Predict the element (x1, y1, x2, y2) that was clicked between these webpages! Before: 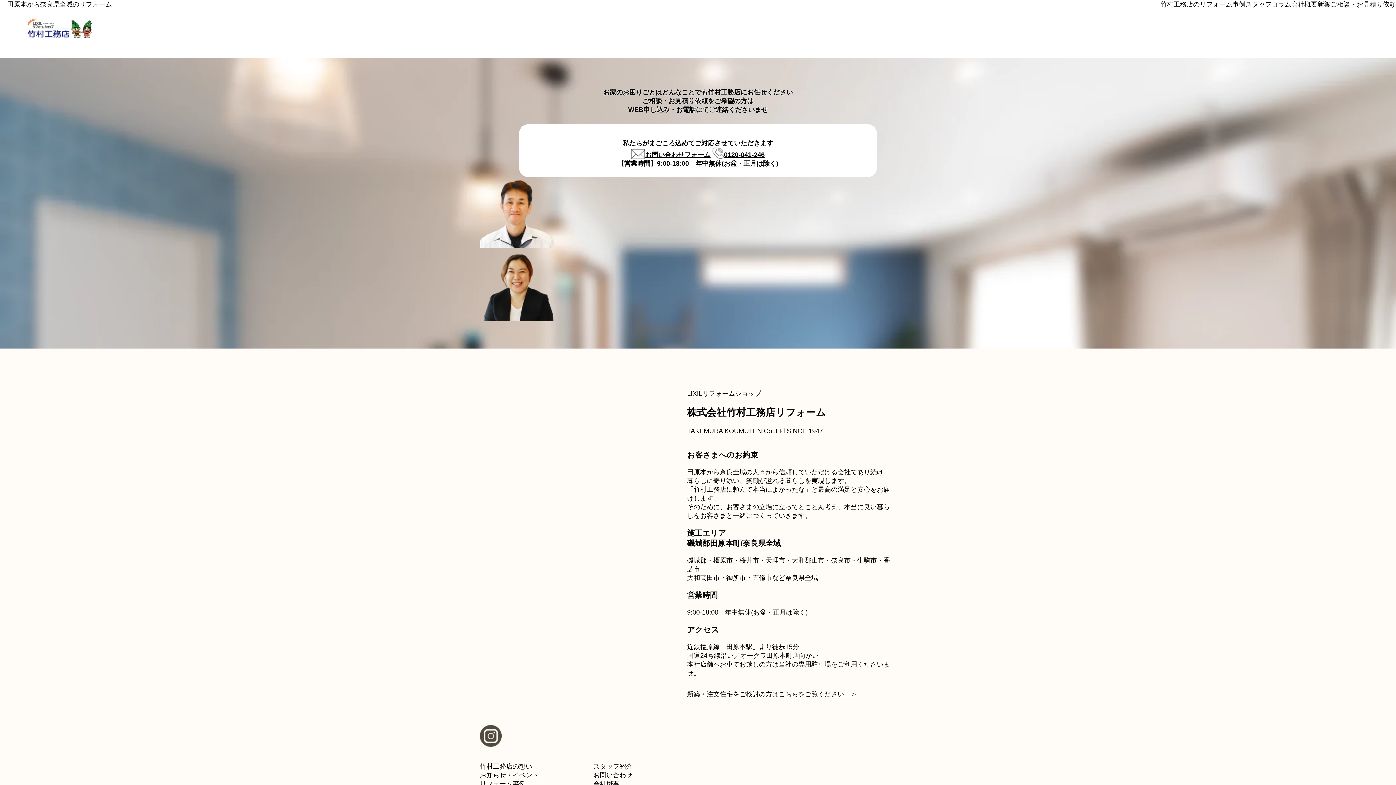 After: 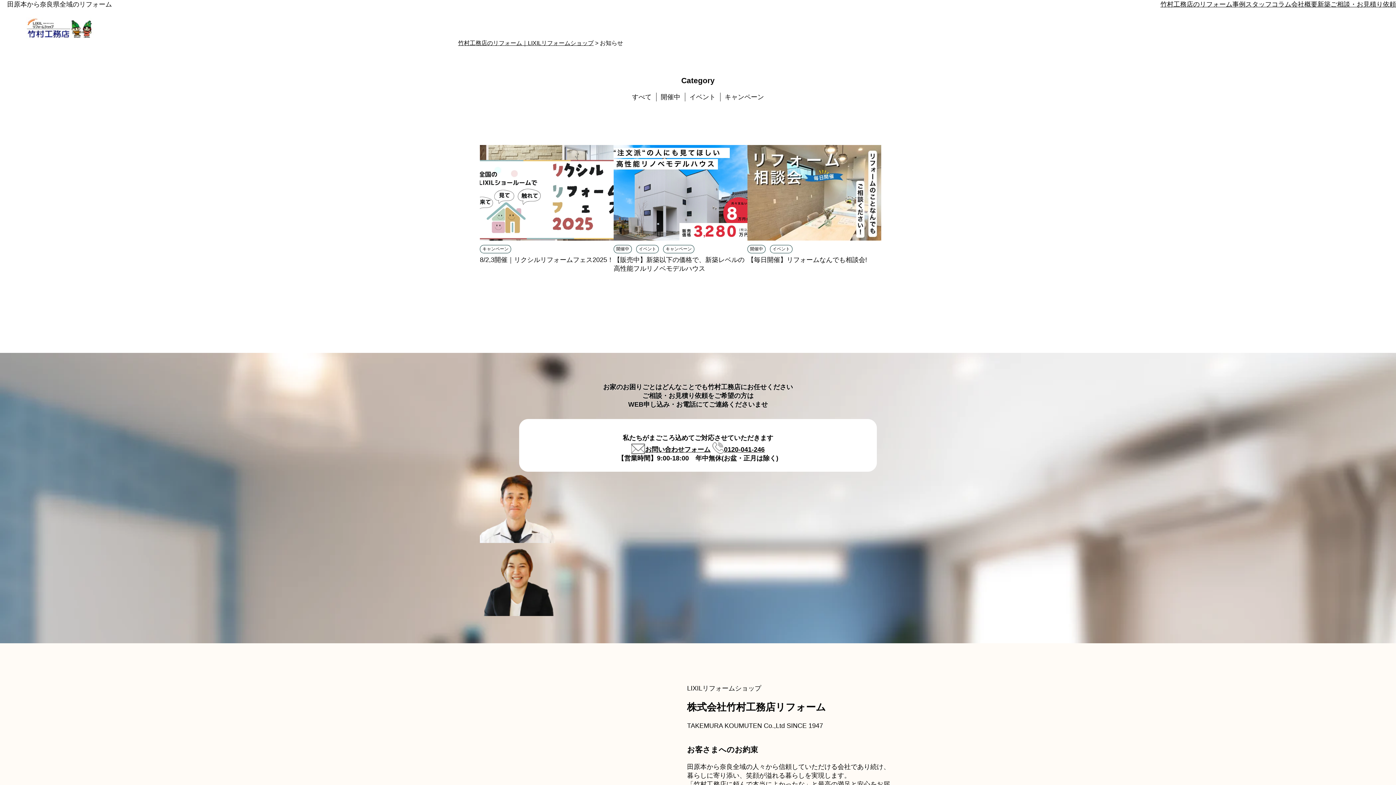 Action: bbox: (480, 772, 538, 779) label: お知らせ・イベント